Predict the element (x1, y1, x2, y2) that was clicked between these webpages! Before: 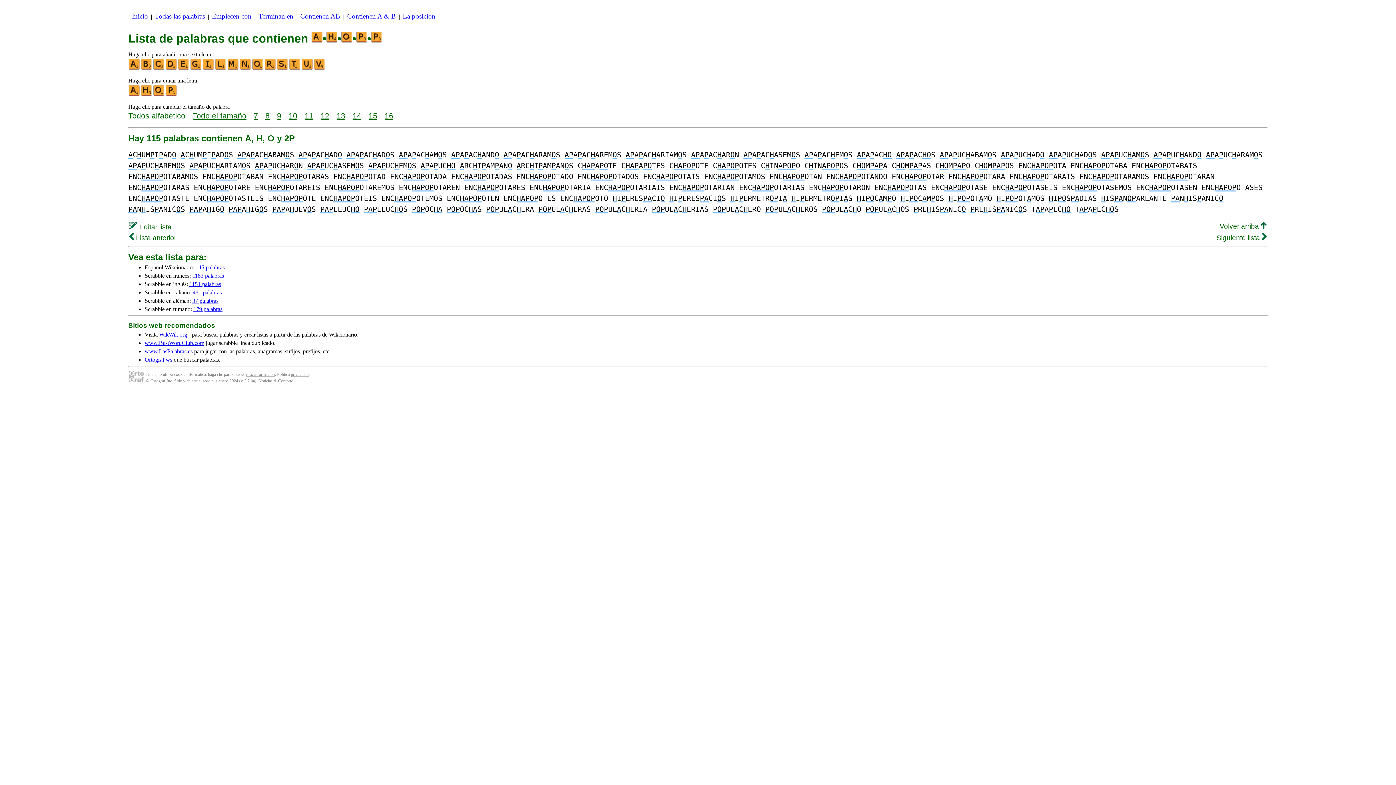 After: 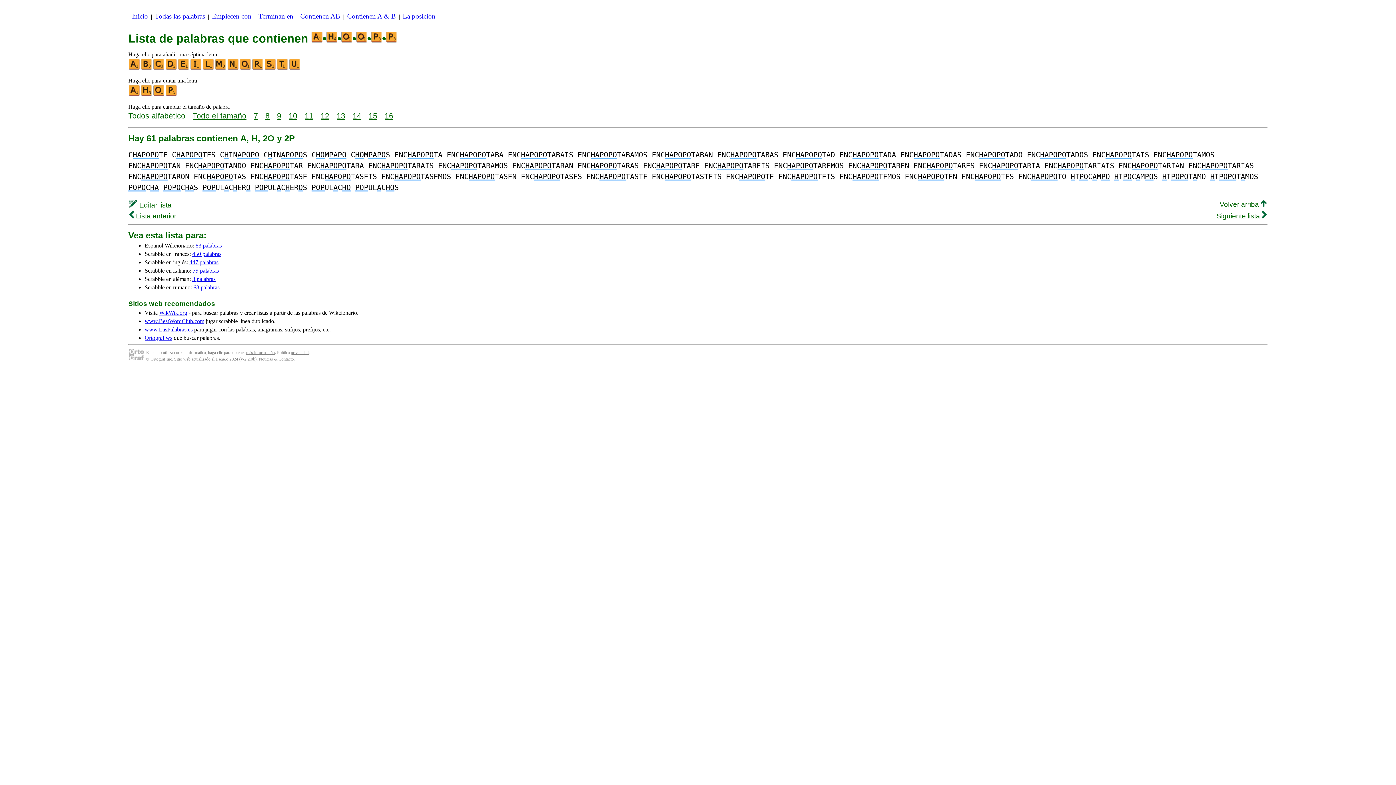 Action: bbox: (252, 65, 264, 71)